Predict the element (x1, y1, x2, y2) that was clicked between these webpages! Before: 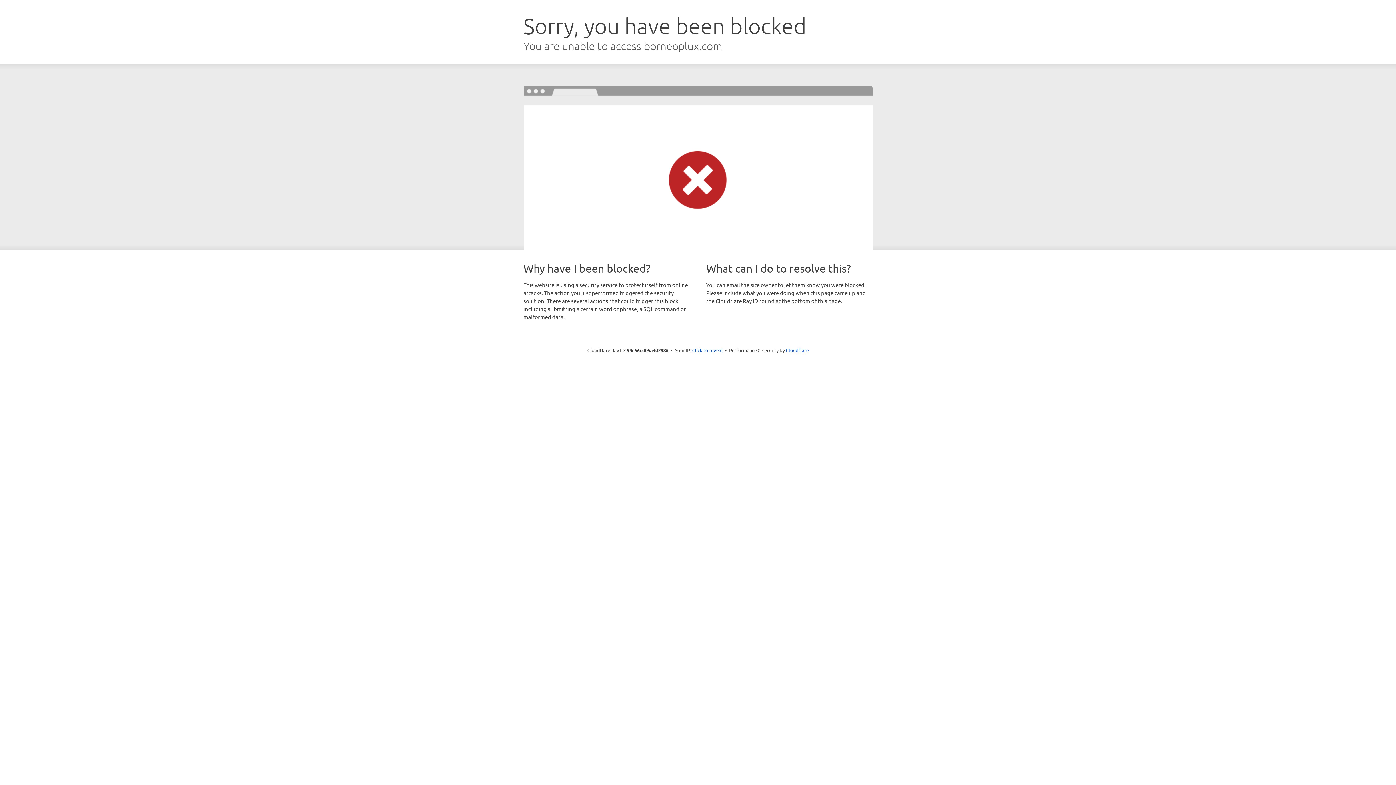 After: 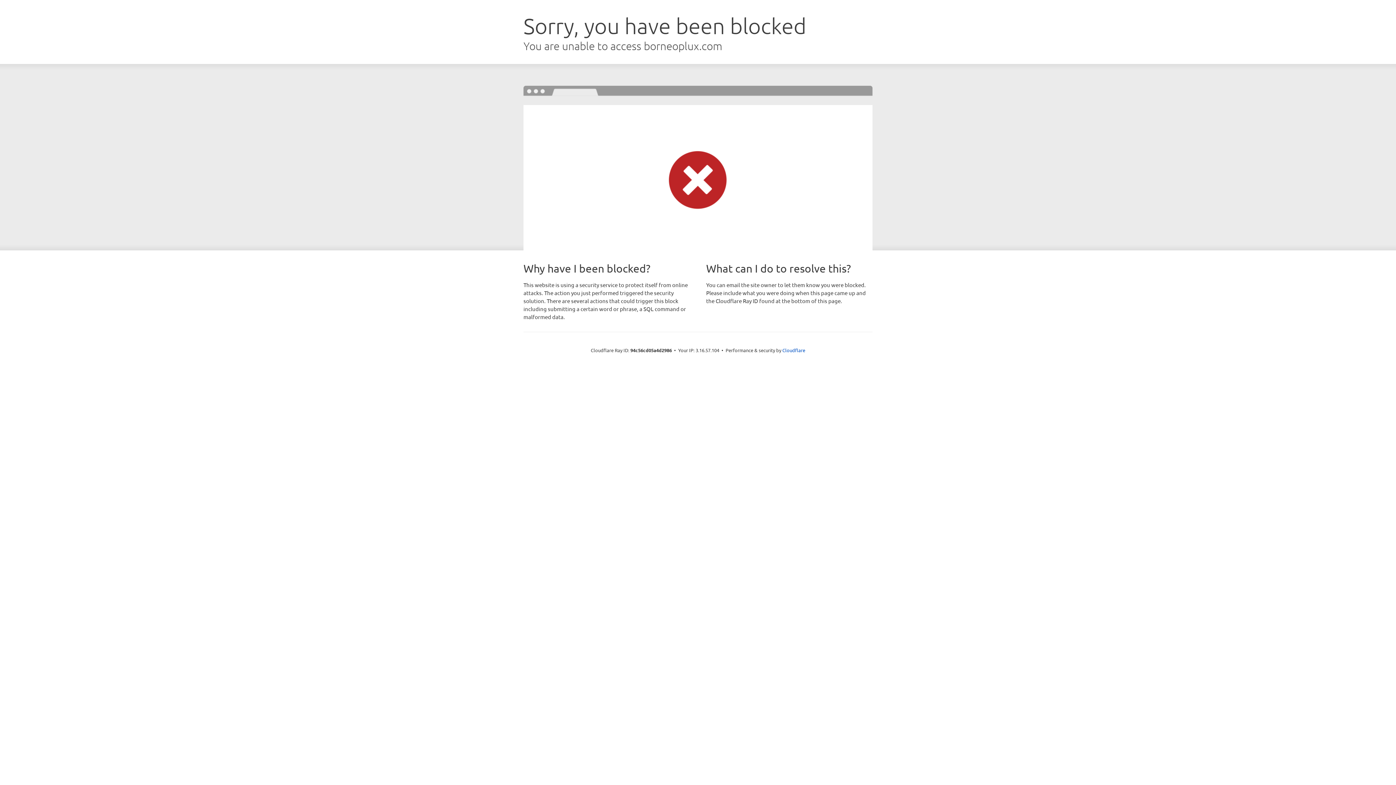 Action: label: Click to reveal bbox: (692, 346, 722, 353)